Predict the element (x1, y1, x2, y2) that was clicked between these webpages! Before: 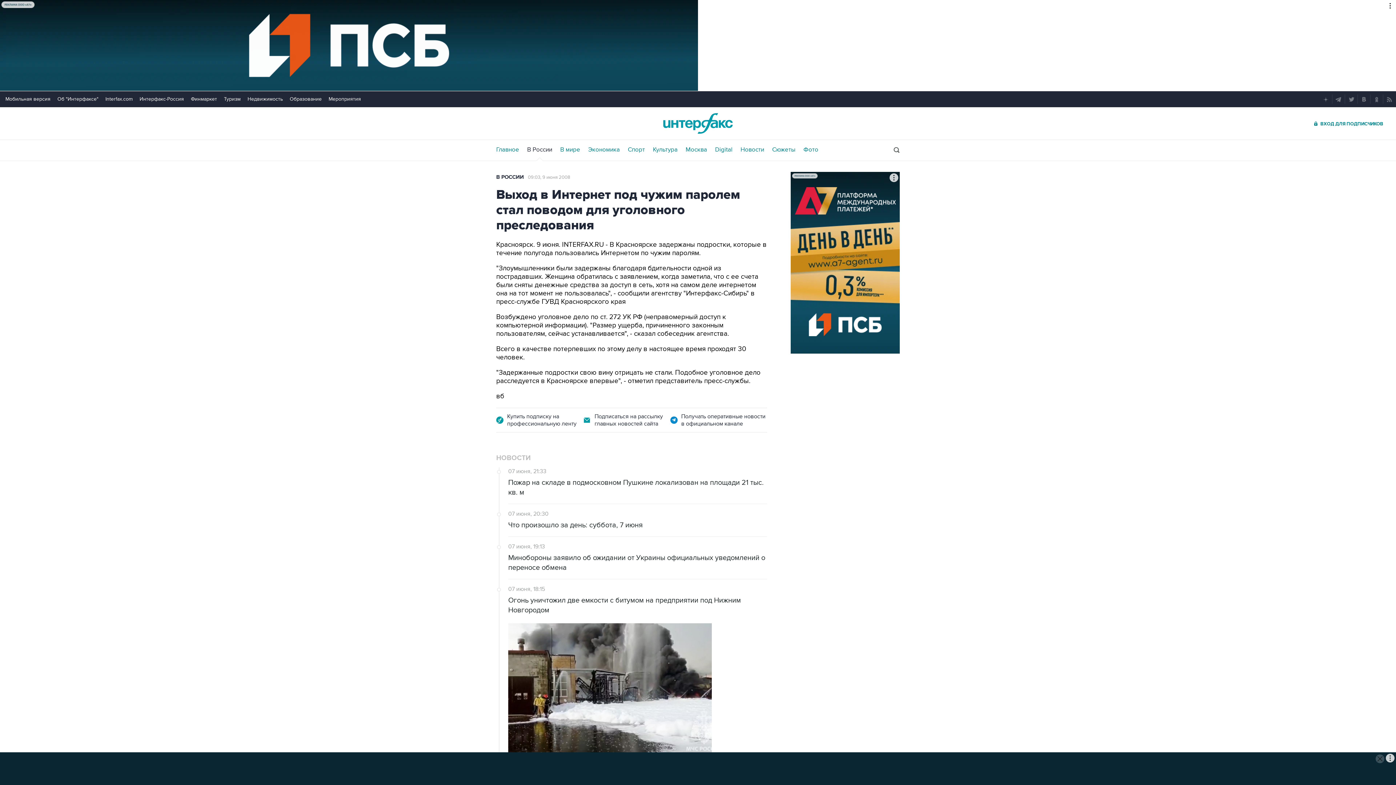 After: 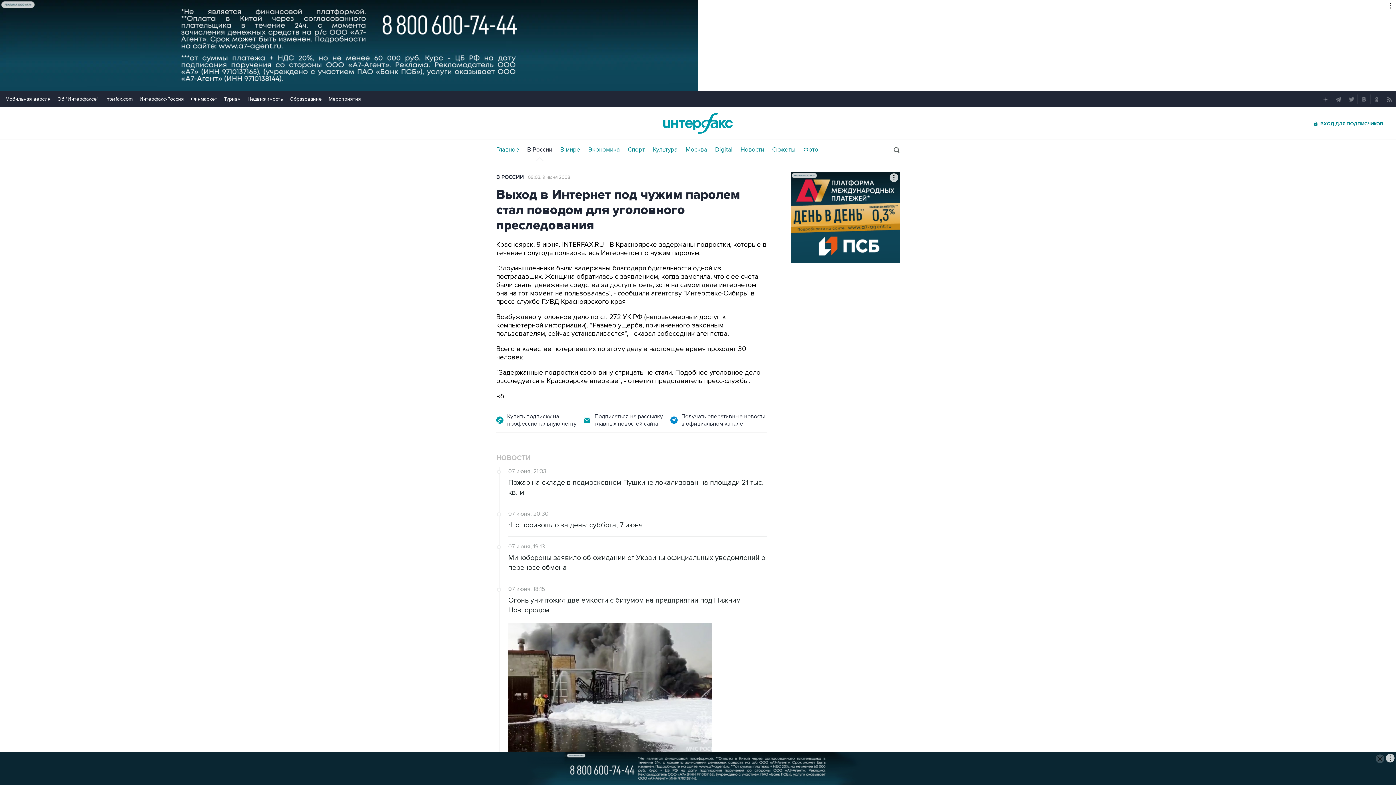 Action: label: Туризм bbox: (224, 96, 240, 102)